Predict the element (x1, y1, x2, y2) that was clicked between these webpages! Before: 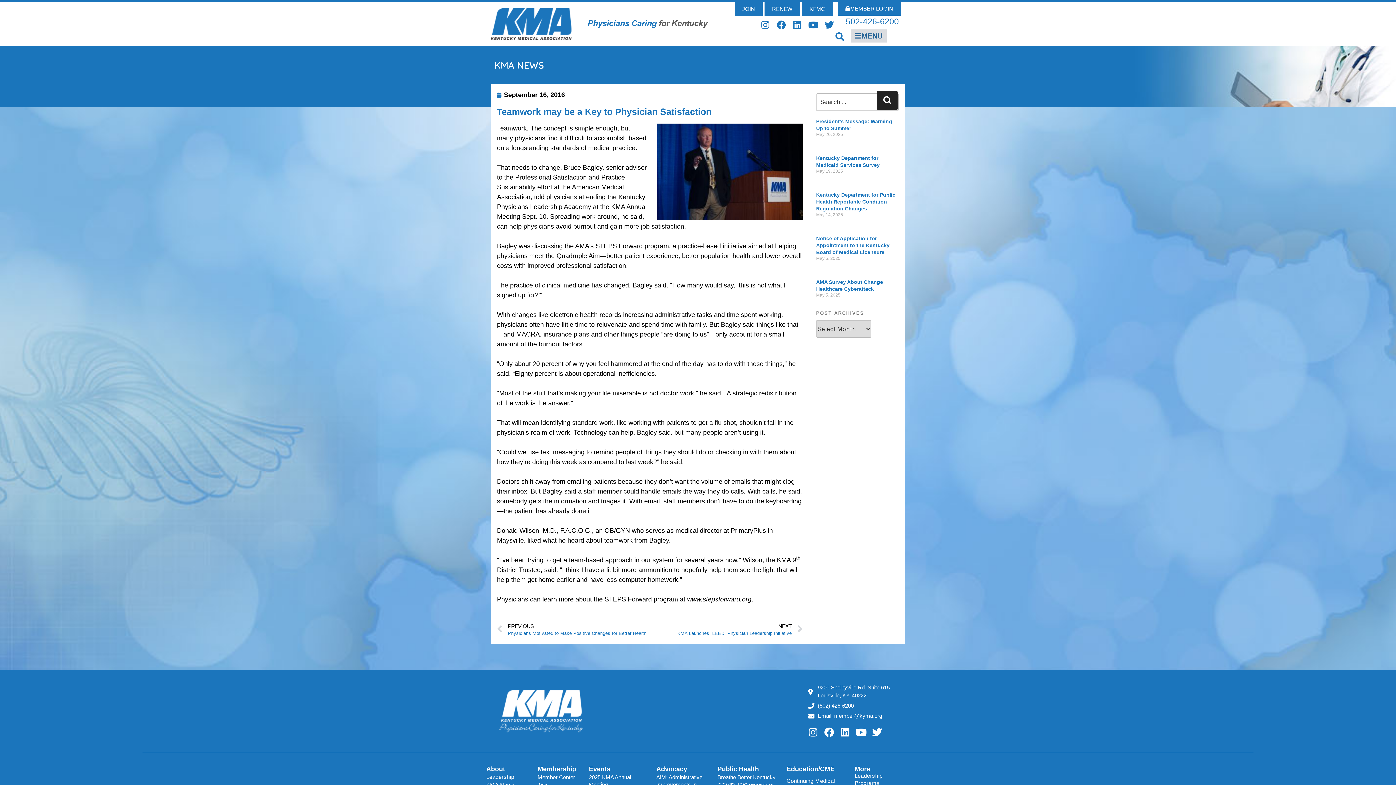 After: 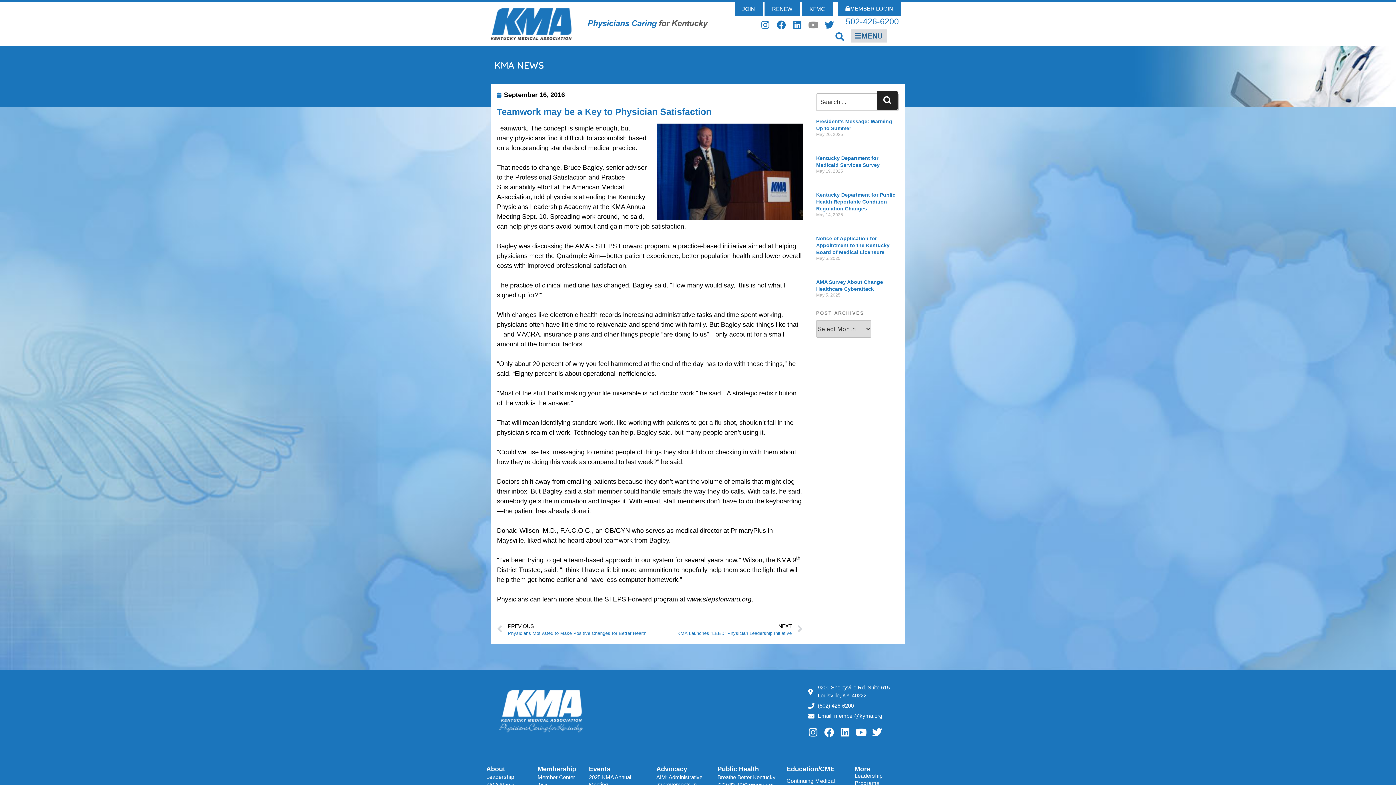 Action: bbox: (808, 20, 818, 29) label: Youtube